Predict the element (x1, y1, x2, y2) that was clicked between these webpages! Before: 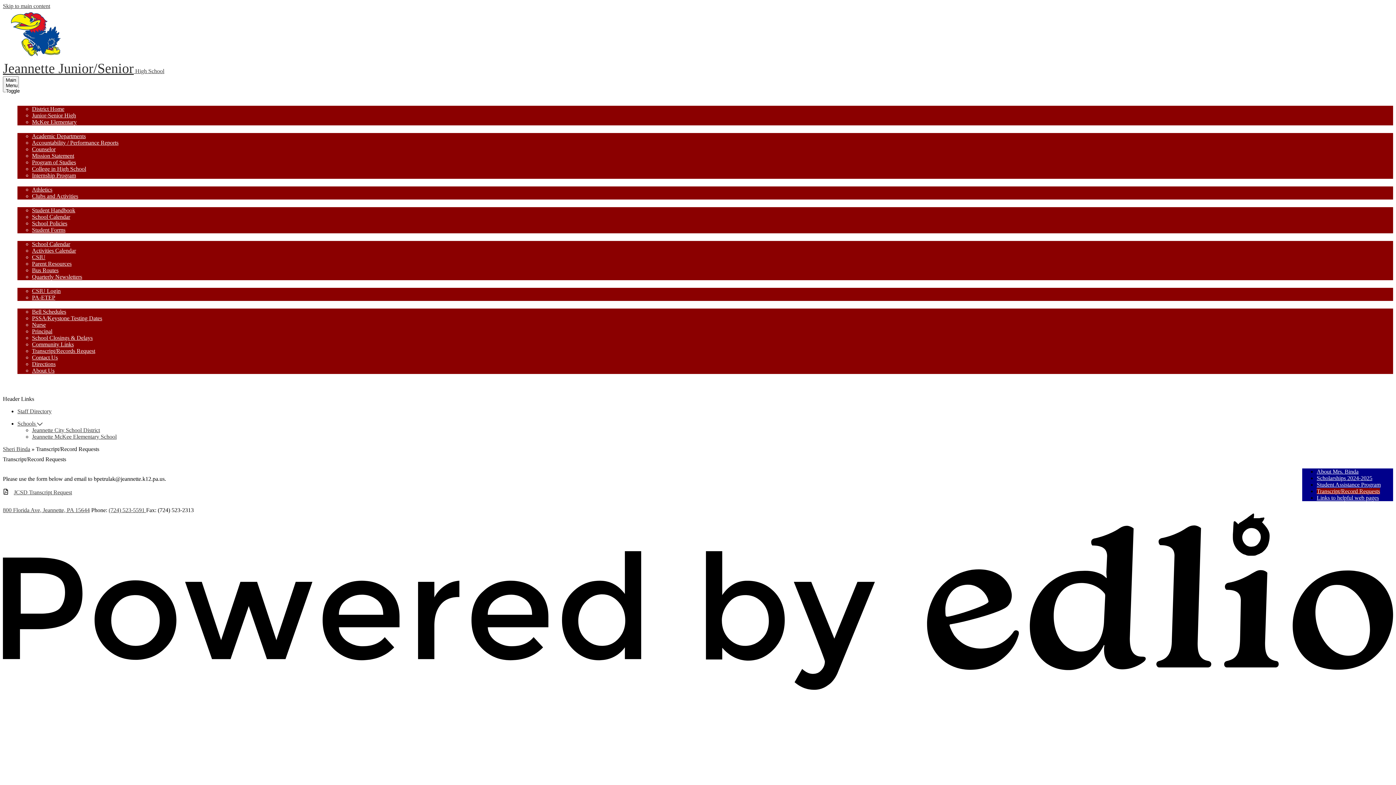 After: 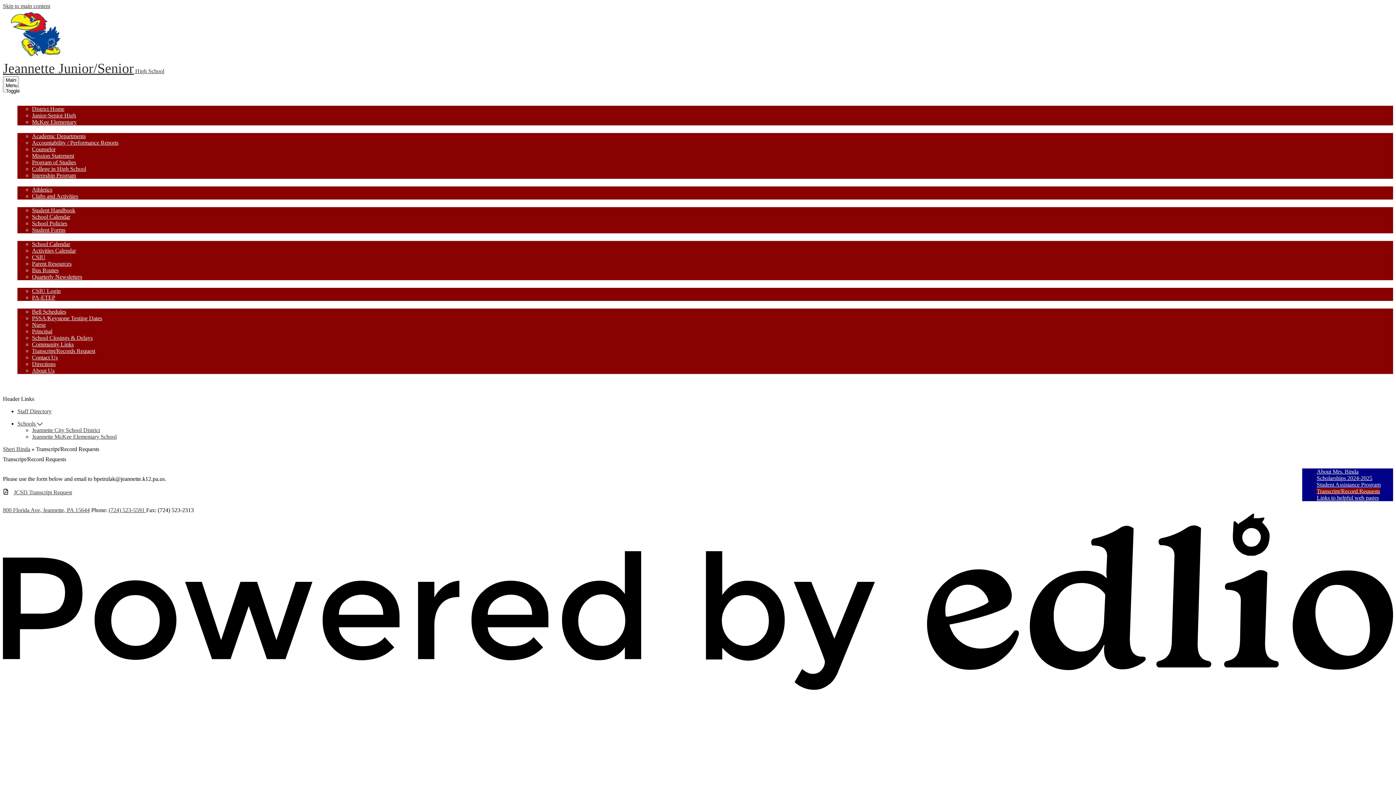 Action: bbox: (32, 347, 95, 354) label: Transcript/Records Request